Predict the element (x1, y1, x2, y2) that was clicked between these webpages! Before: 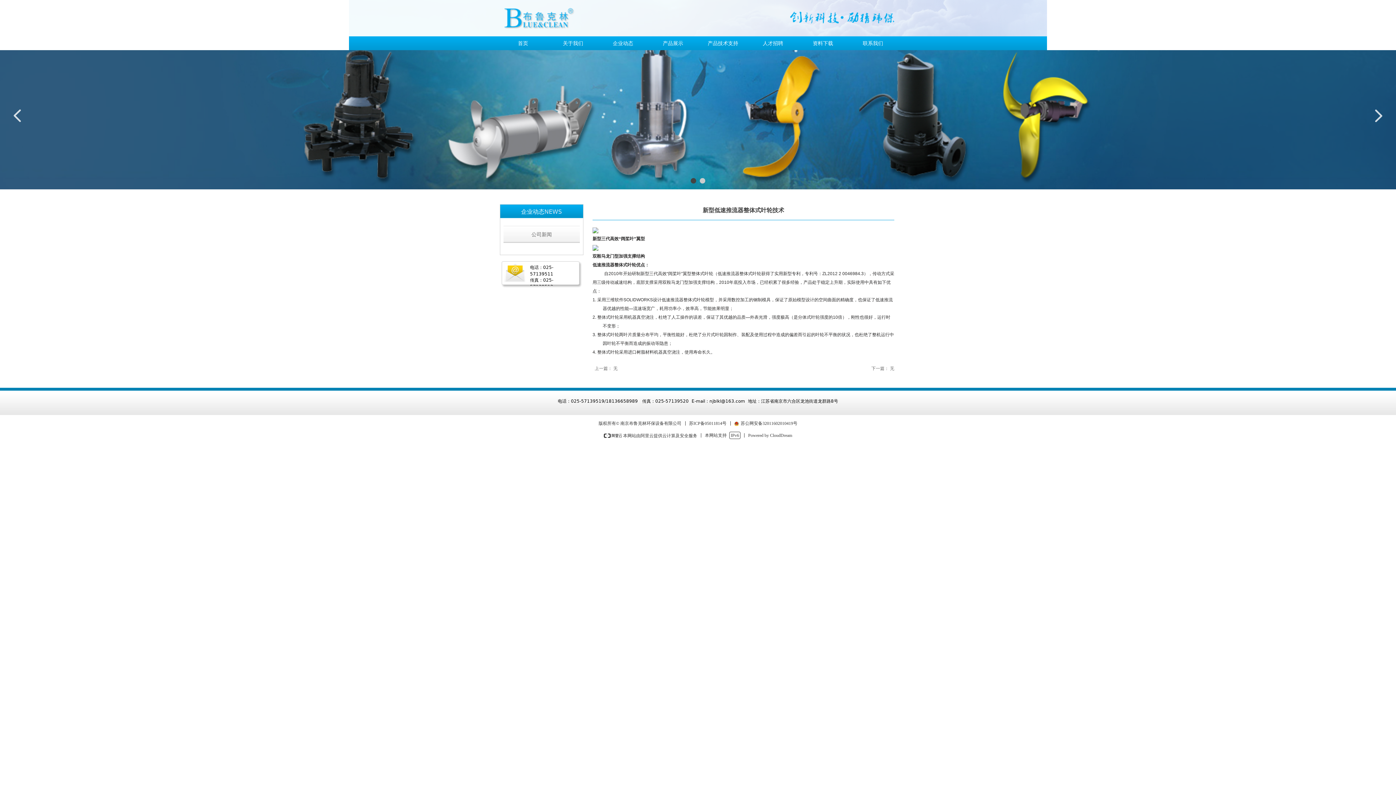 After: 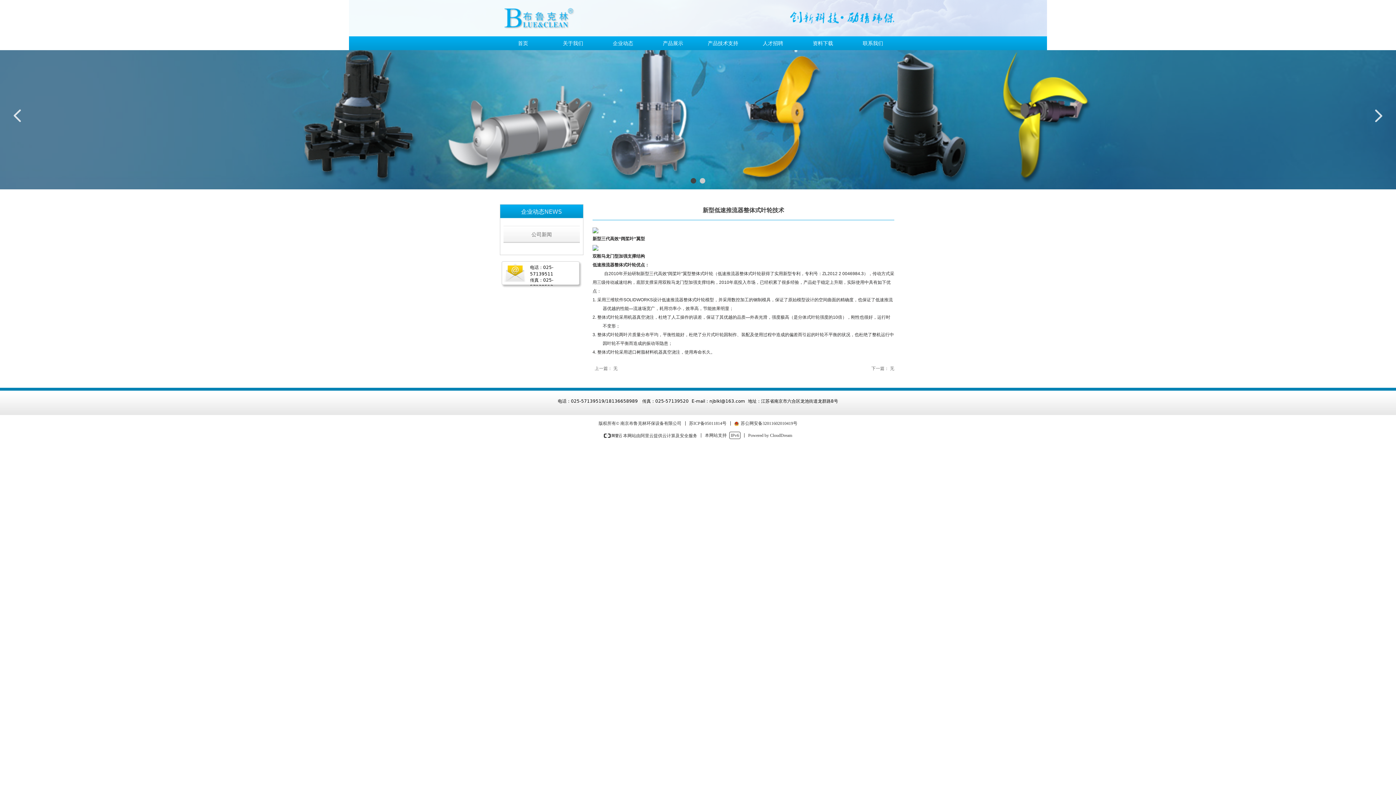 Action: label:  本网站由阿里云提供云计算及安全服务 bbox: (604, 433, 697, 438)